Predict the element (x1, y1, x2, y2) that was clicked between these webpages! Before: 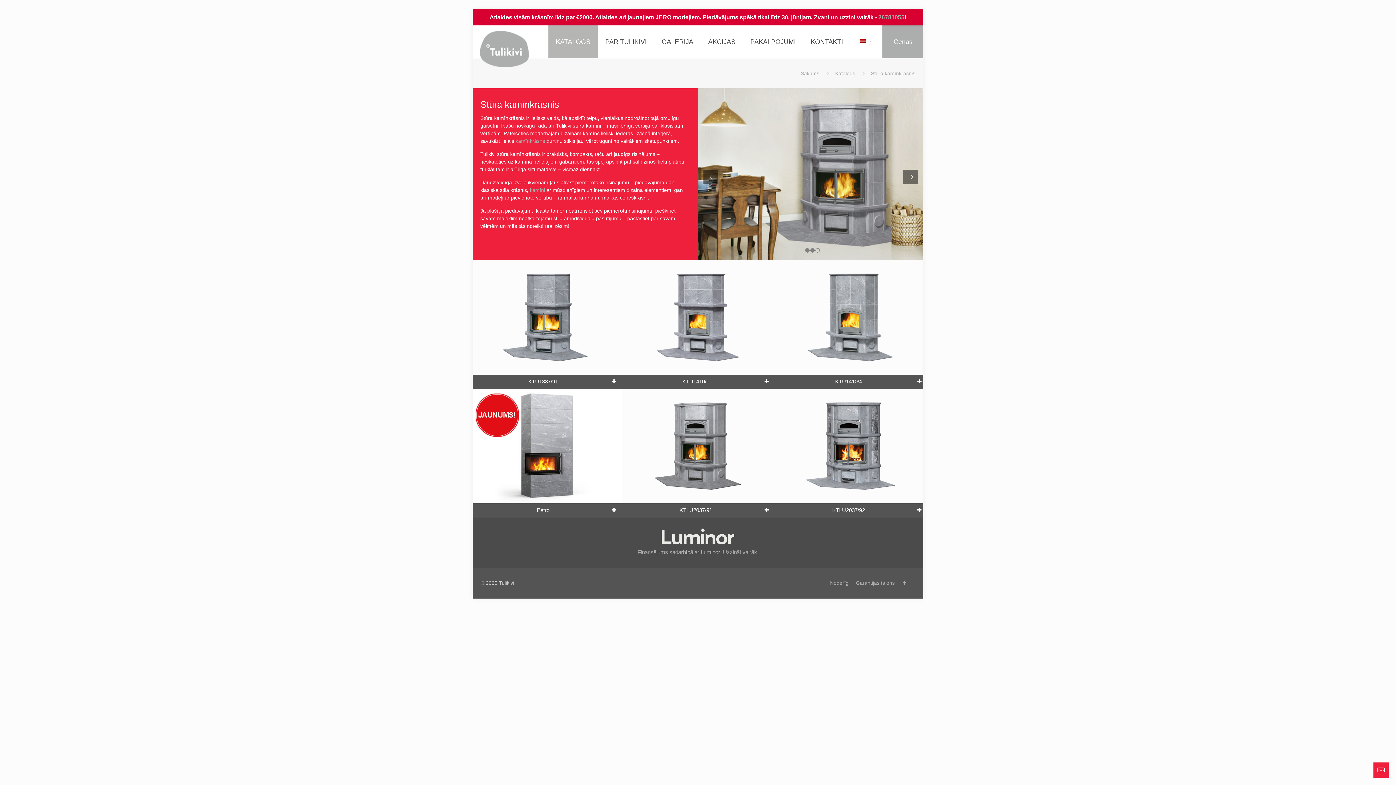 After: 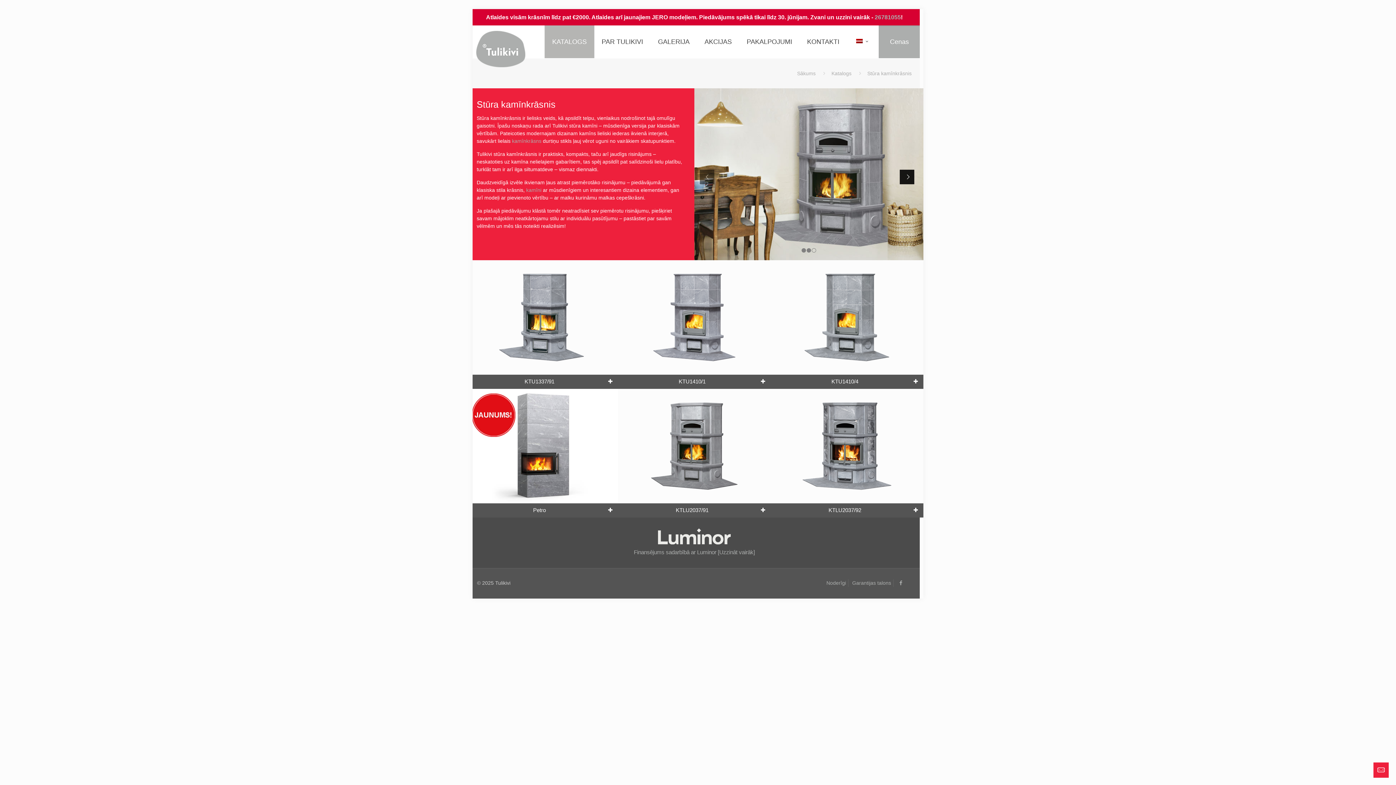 Action: bbox: (905, 169, 927, 180)